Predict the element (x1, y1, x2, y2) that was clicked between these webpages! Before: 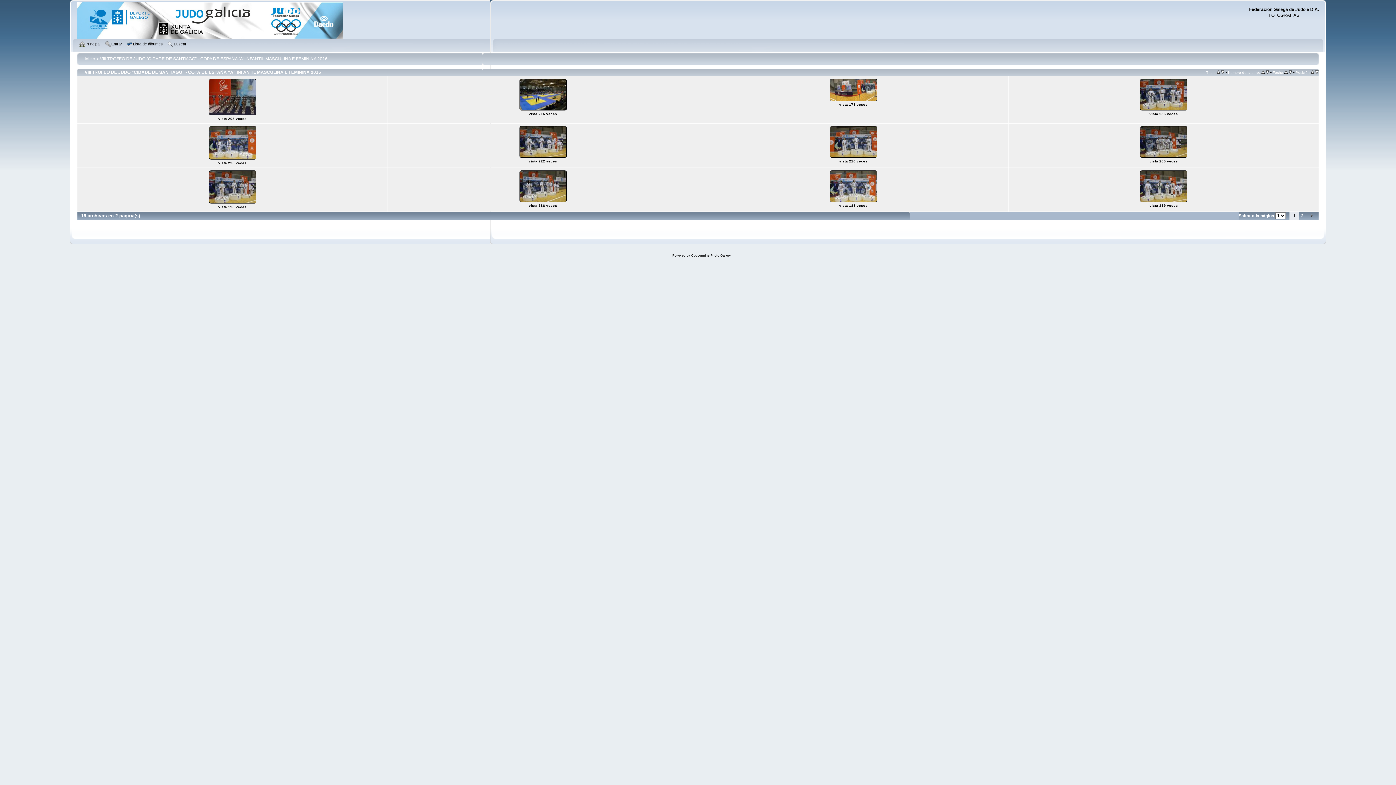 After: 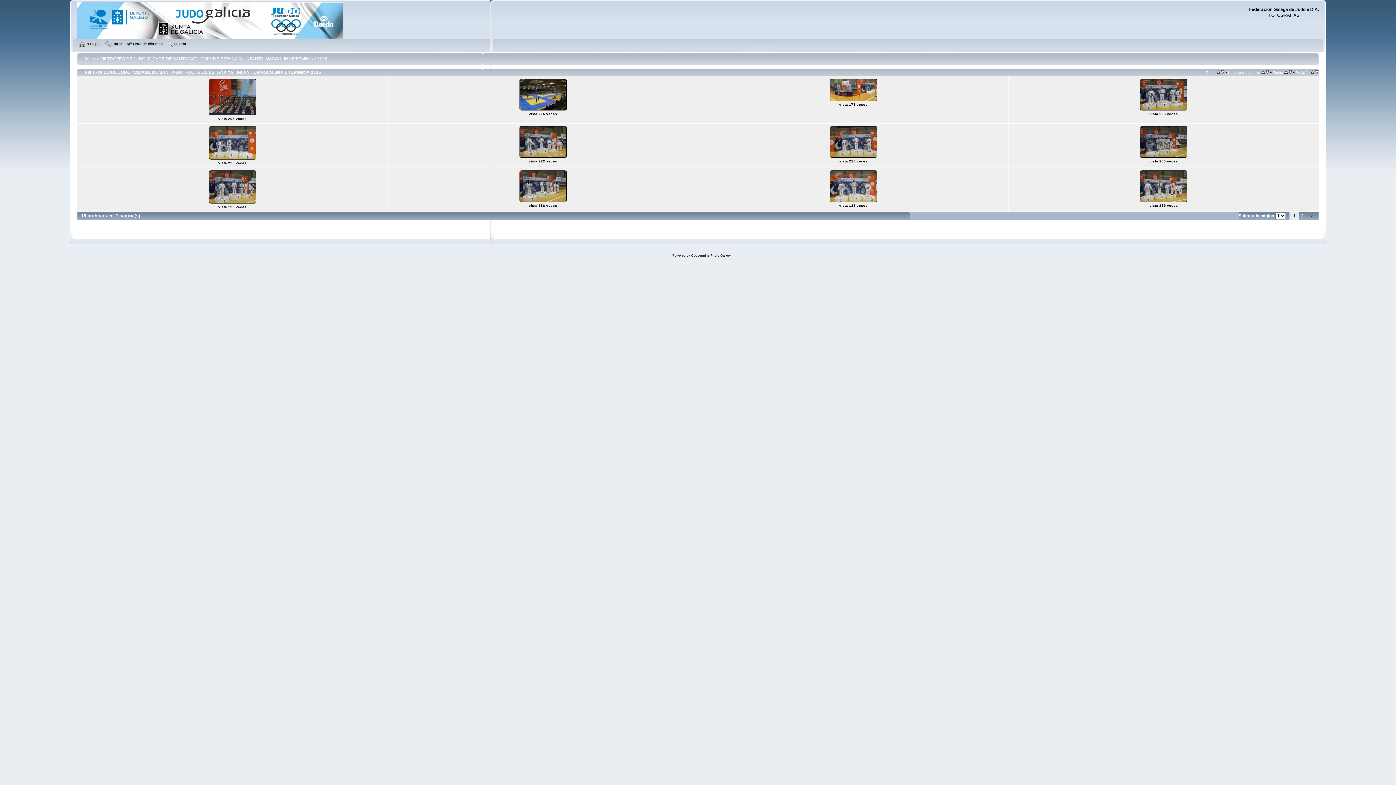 Action: bbox: (1217, 69, 1220, 74)